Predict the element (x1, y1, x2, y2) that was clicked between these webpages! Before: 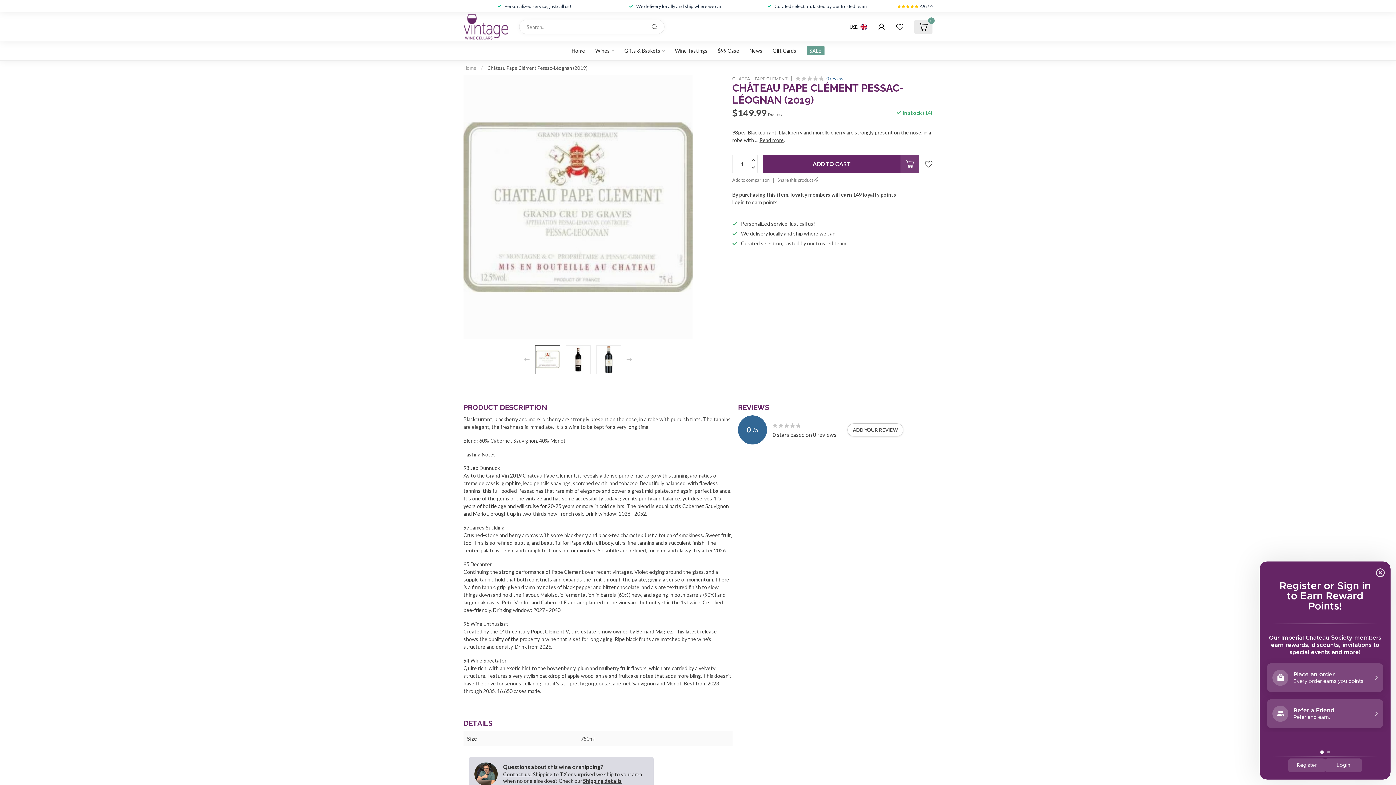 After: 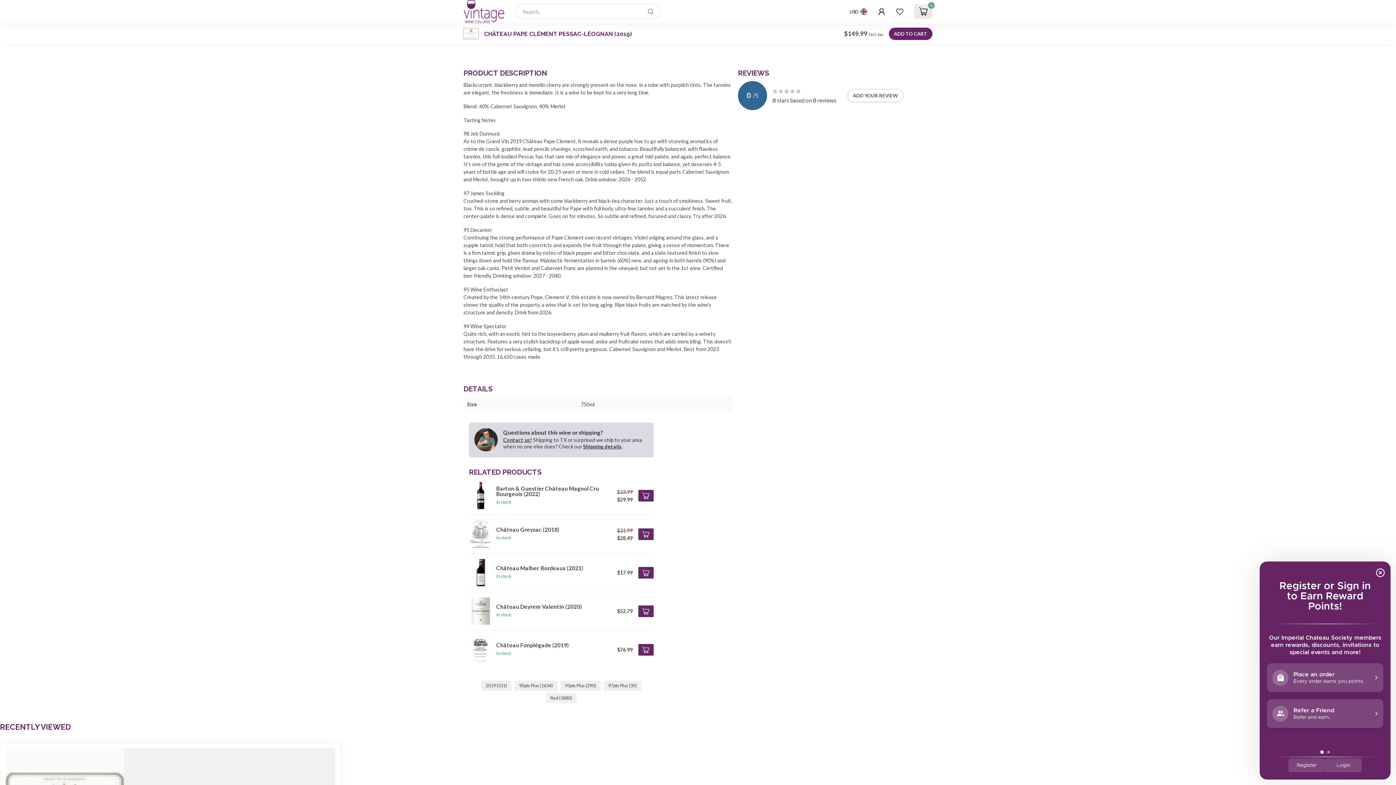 Action: bbox: (759, 137, 785, 143) label: Read more.